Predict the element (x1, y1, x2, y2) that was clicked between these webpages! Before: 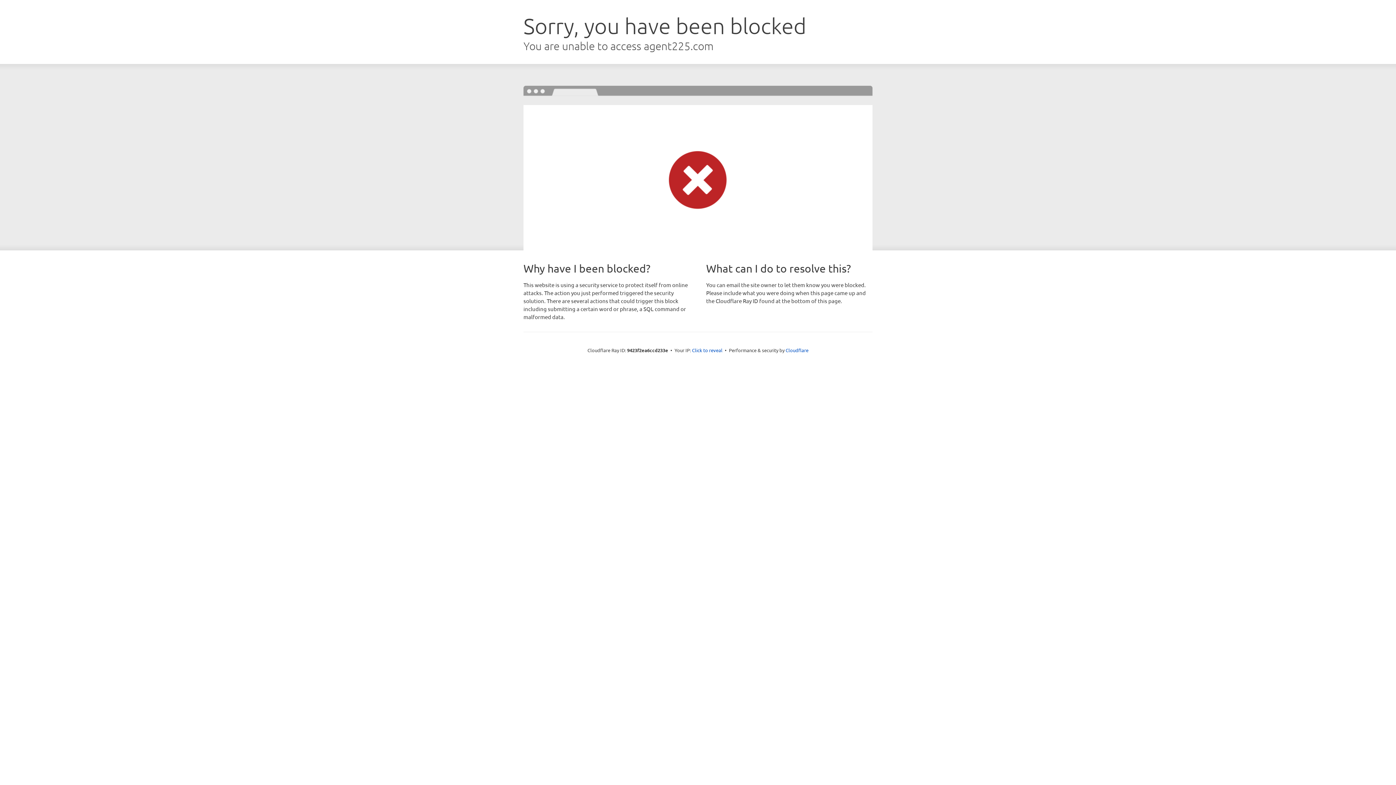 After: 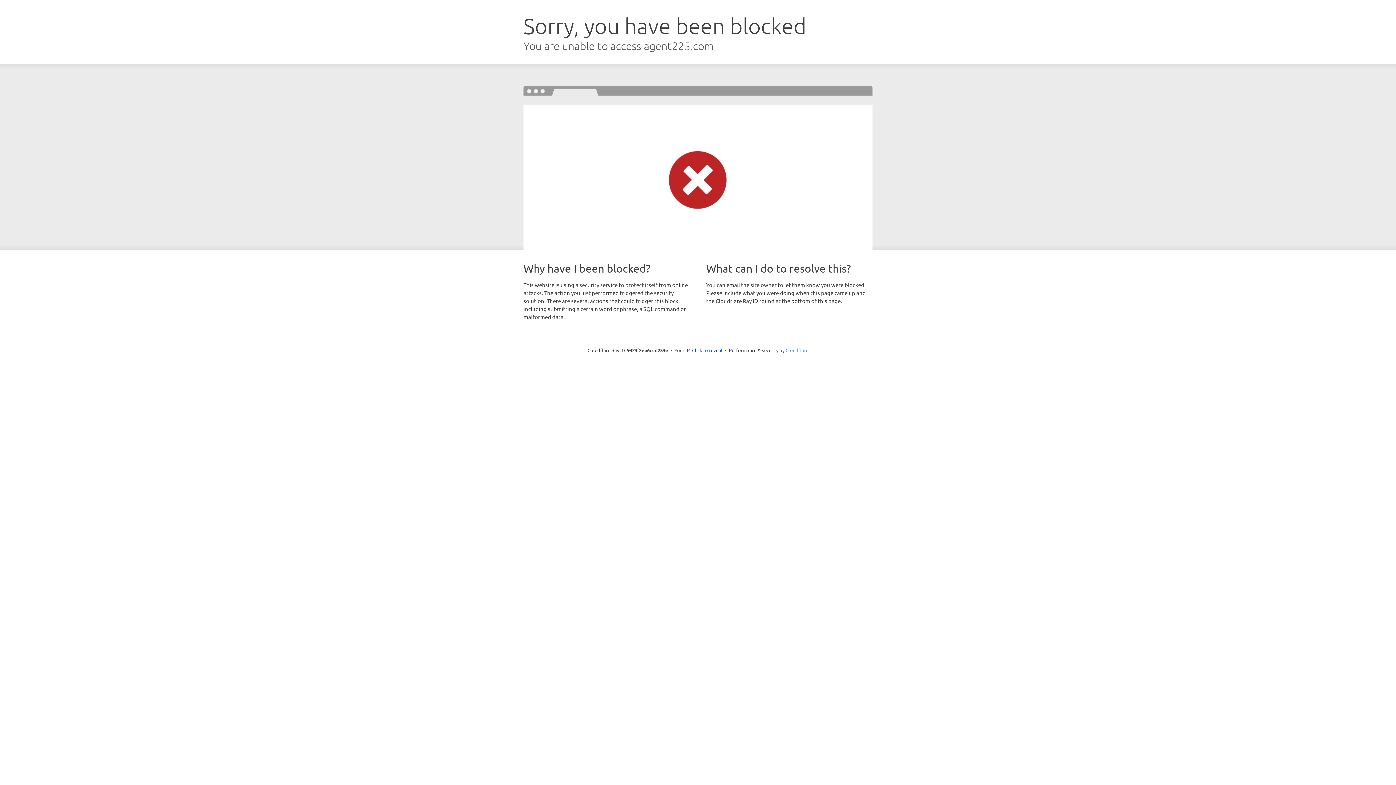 Action: label: Cloudflare bbox: (785, 347, 808, 353)